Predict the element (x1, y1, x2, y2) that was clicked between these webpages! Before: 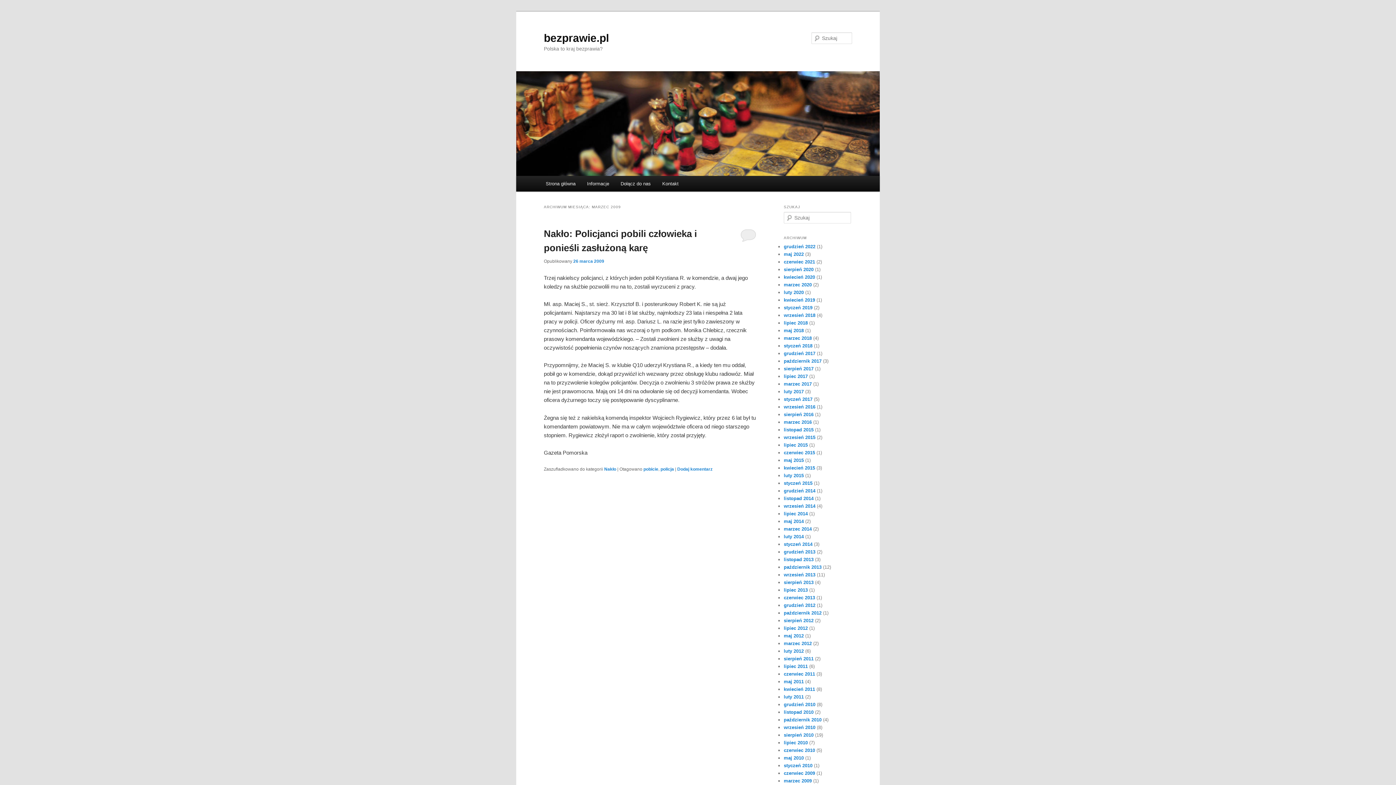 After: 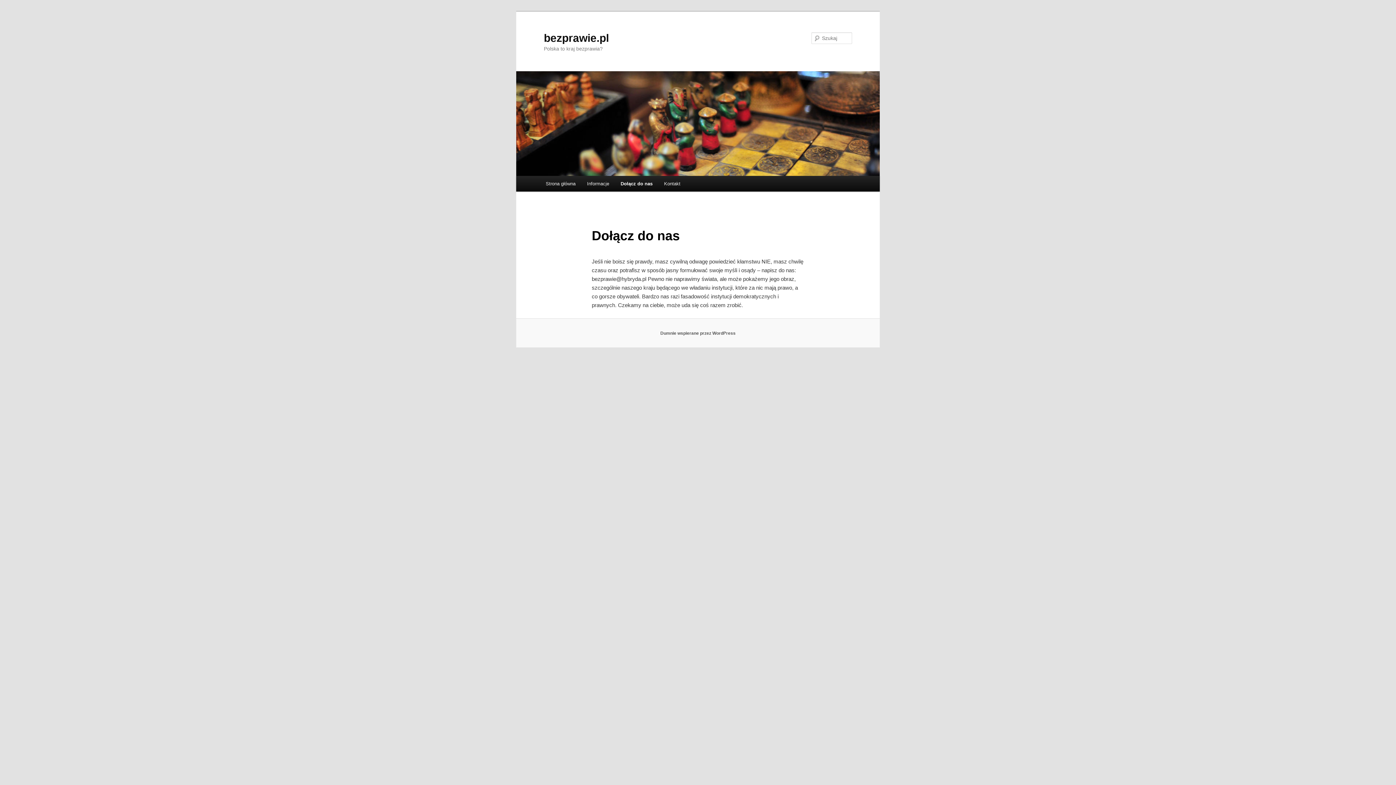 Action: bbox: (615, 176, 656, 191) label: Dołącz do nas